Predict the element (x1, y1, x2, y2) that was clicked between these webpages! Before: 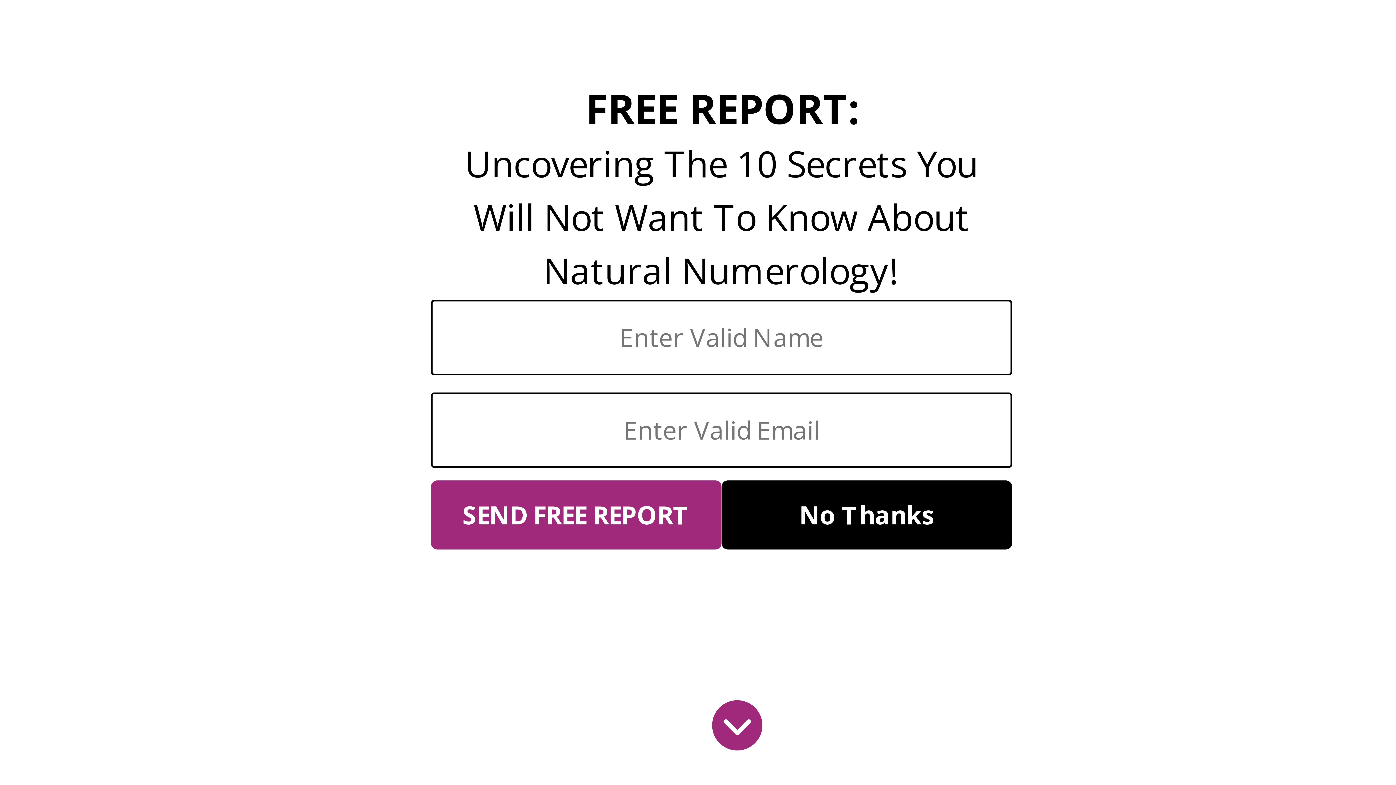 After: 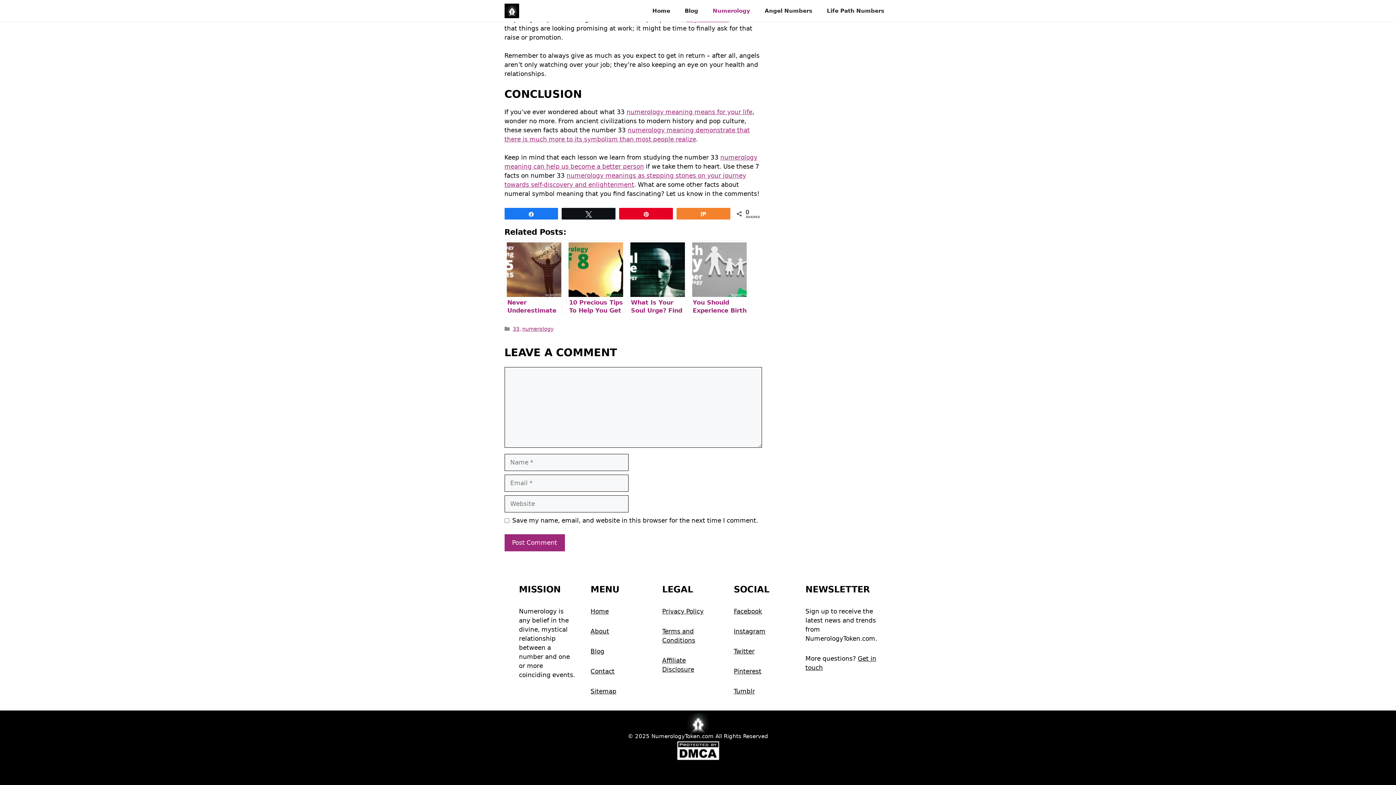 Action: bbox: (508, 425, 583, 433) label: Master Number 33 in 2022